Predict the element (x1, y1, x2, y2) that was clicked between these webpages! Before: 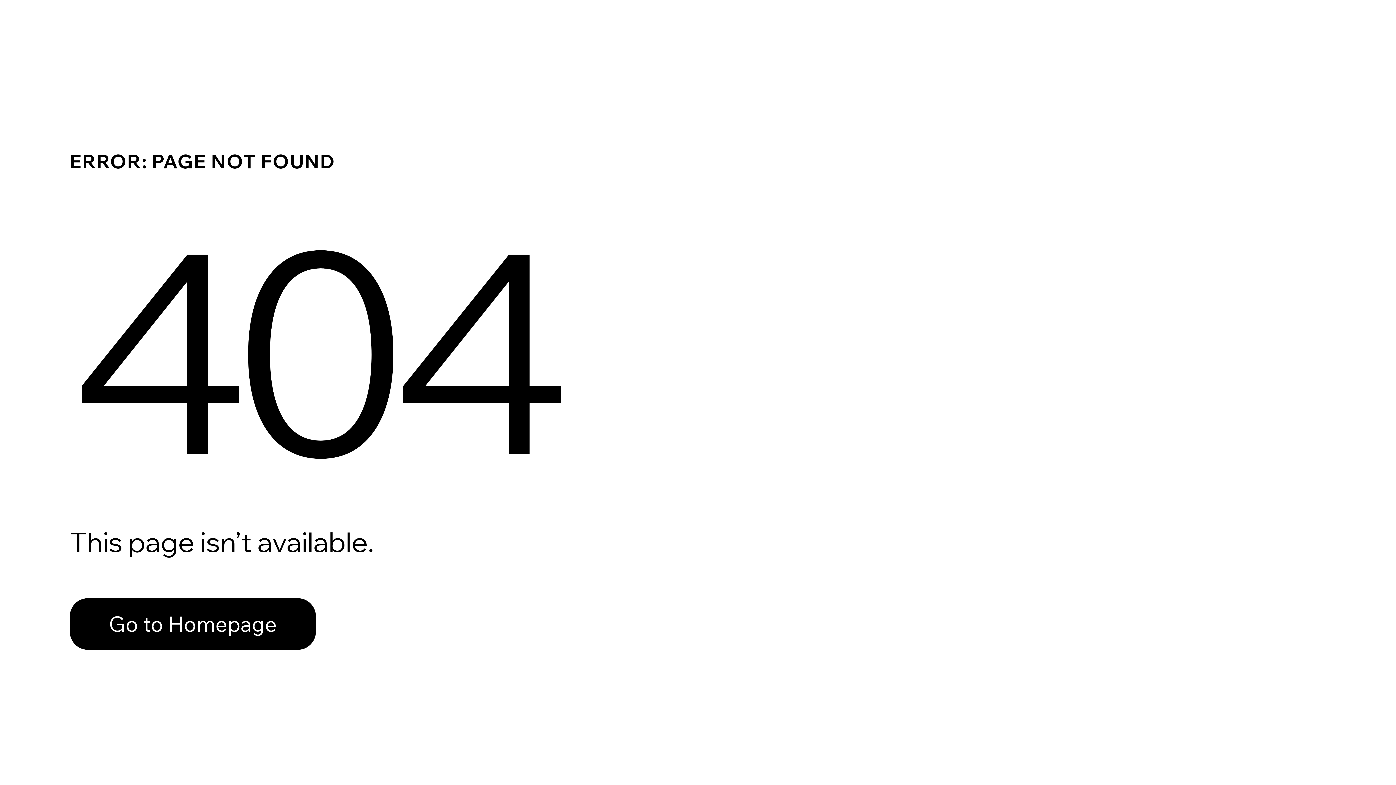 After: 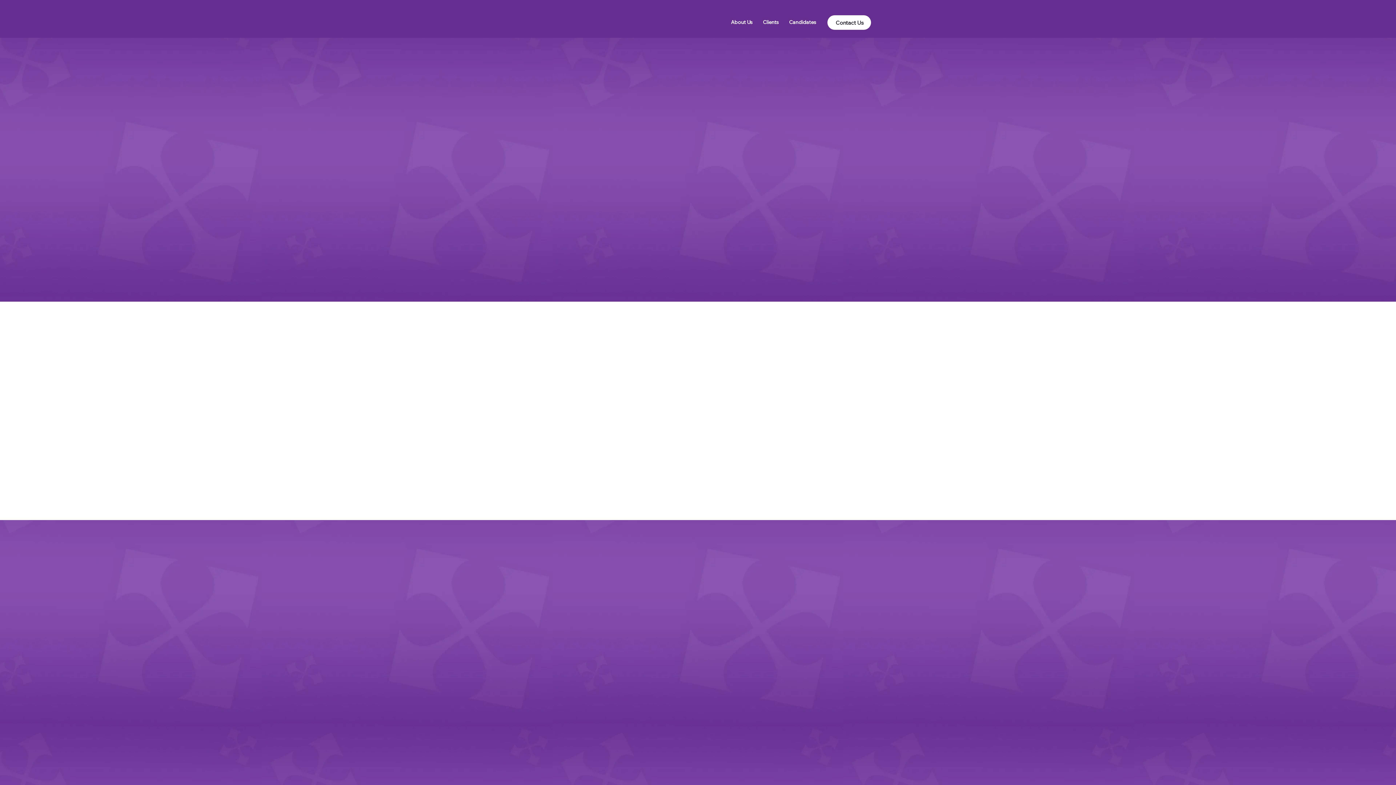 Action: label: Go to Homepage bbox: (69, 598, 316, 650)